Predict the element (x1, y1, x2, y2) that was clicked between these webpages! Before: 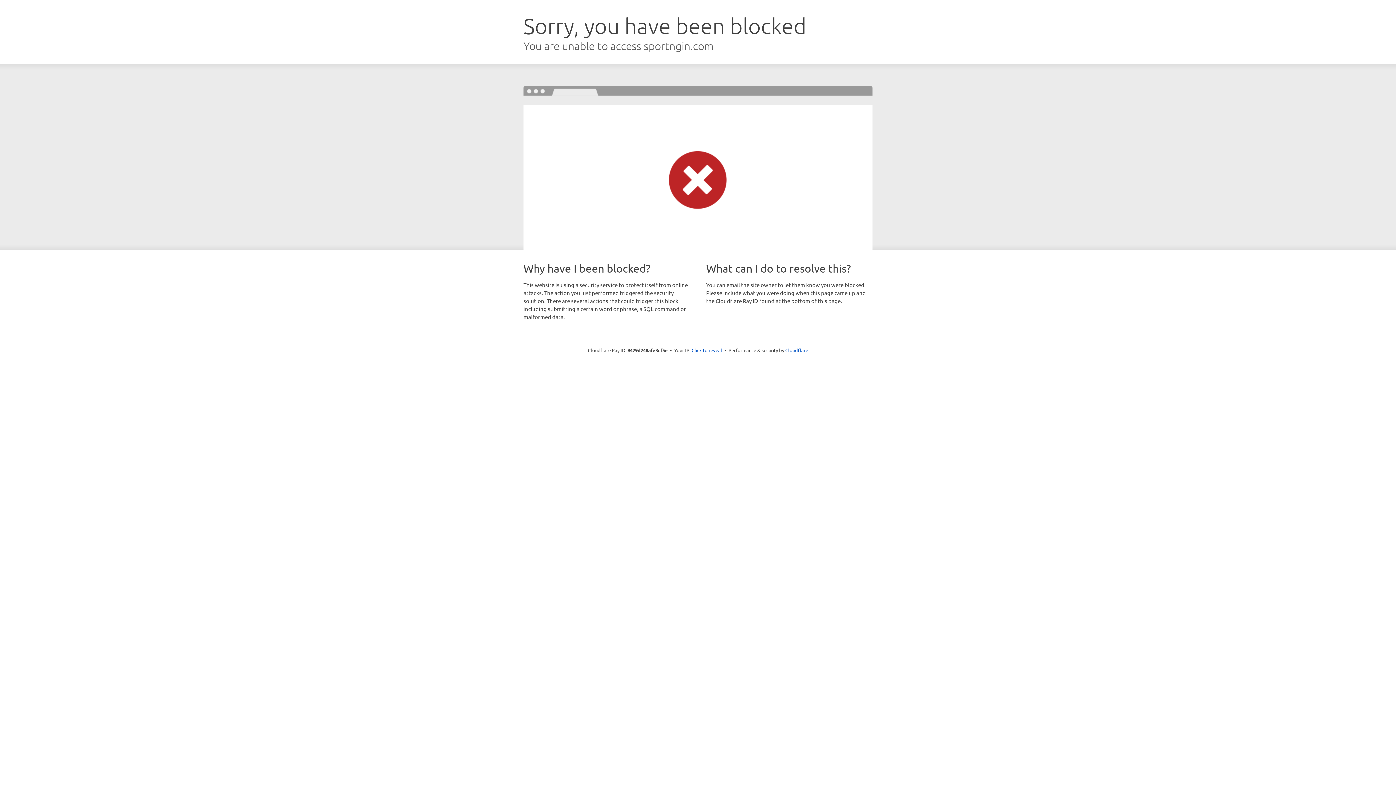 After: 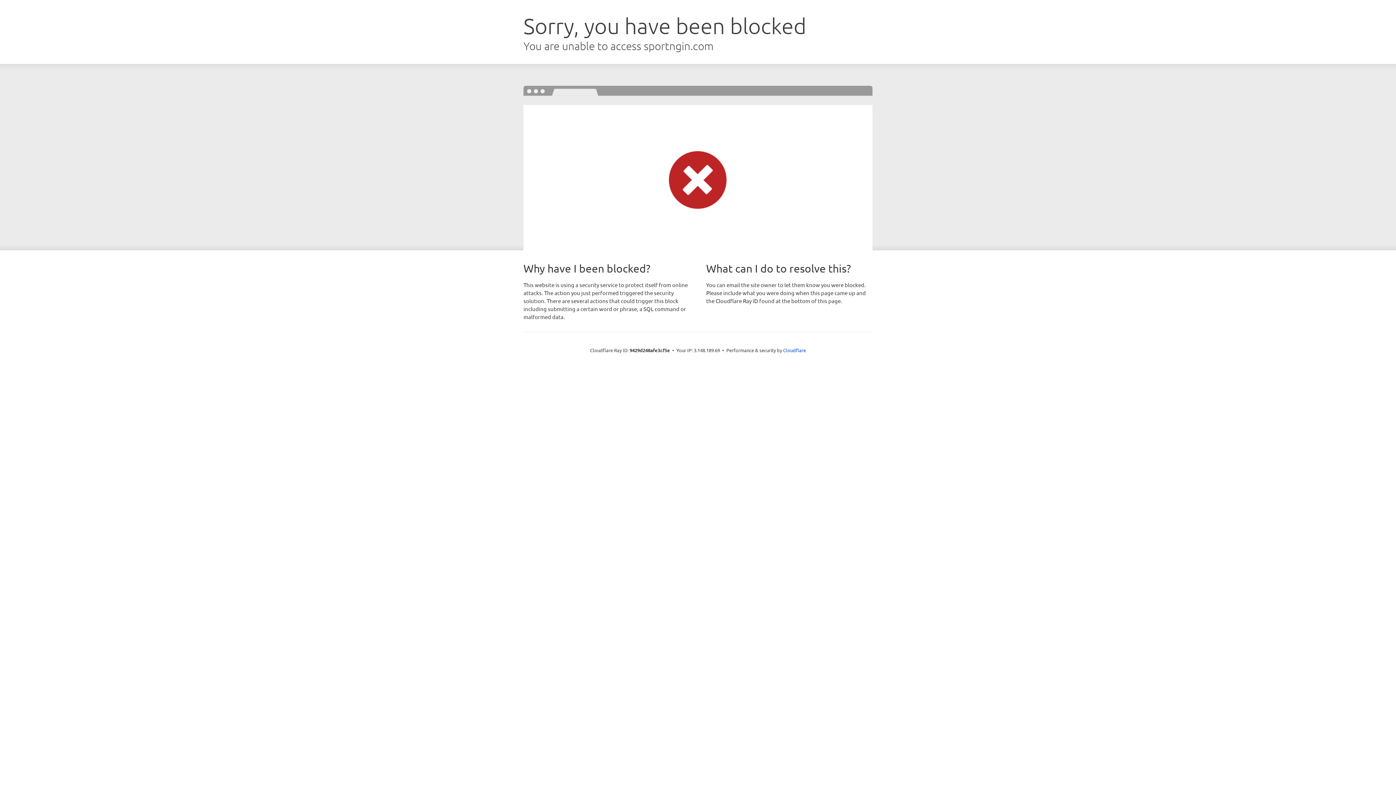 Action: label: Click to reveal bbox: (691, 346, 722, 353)